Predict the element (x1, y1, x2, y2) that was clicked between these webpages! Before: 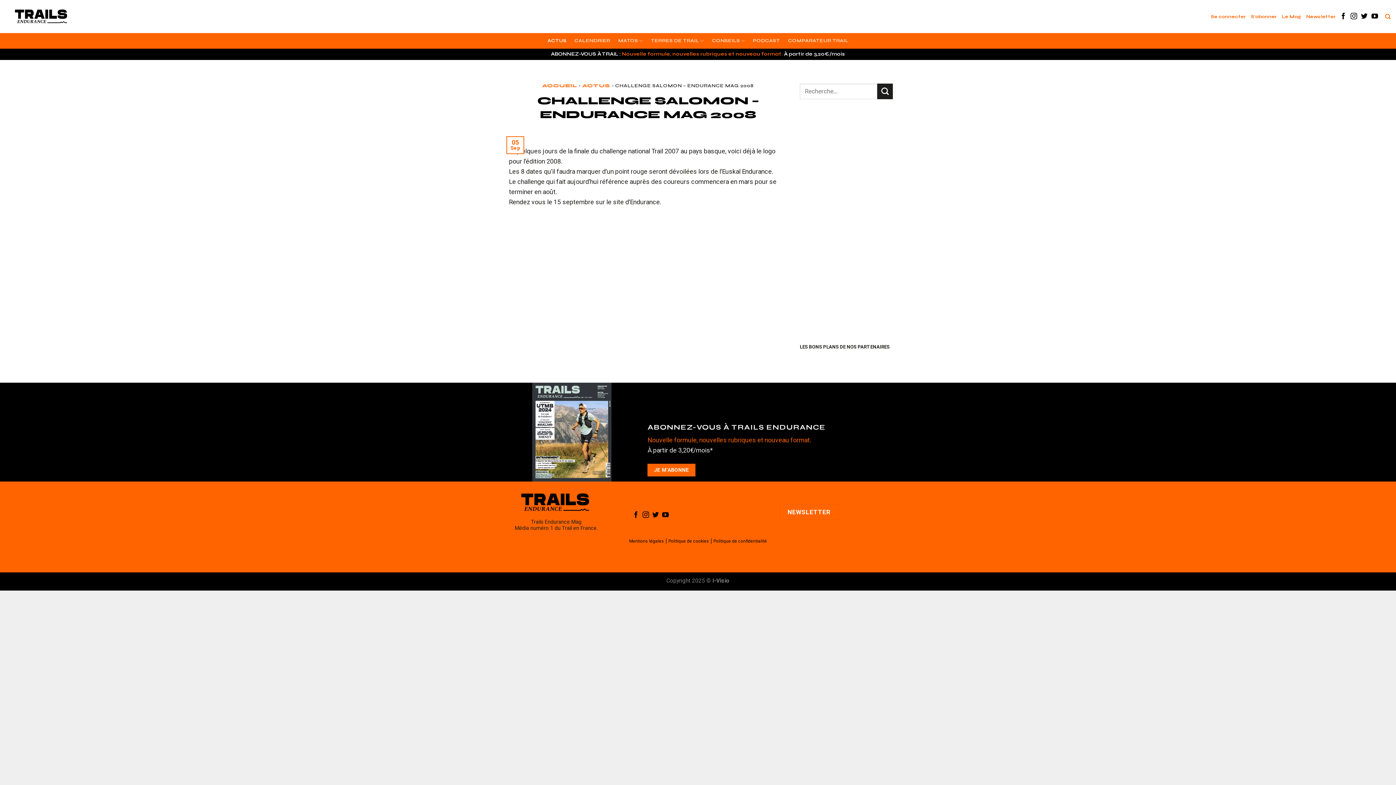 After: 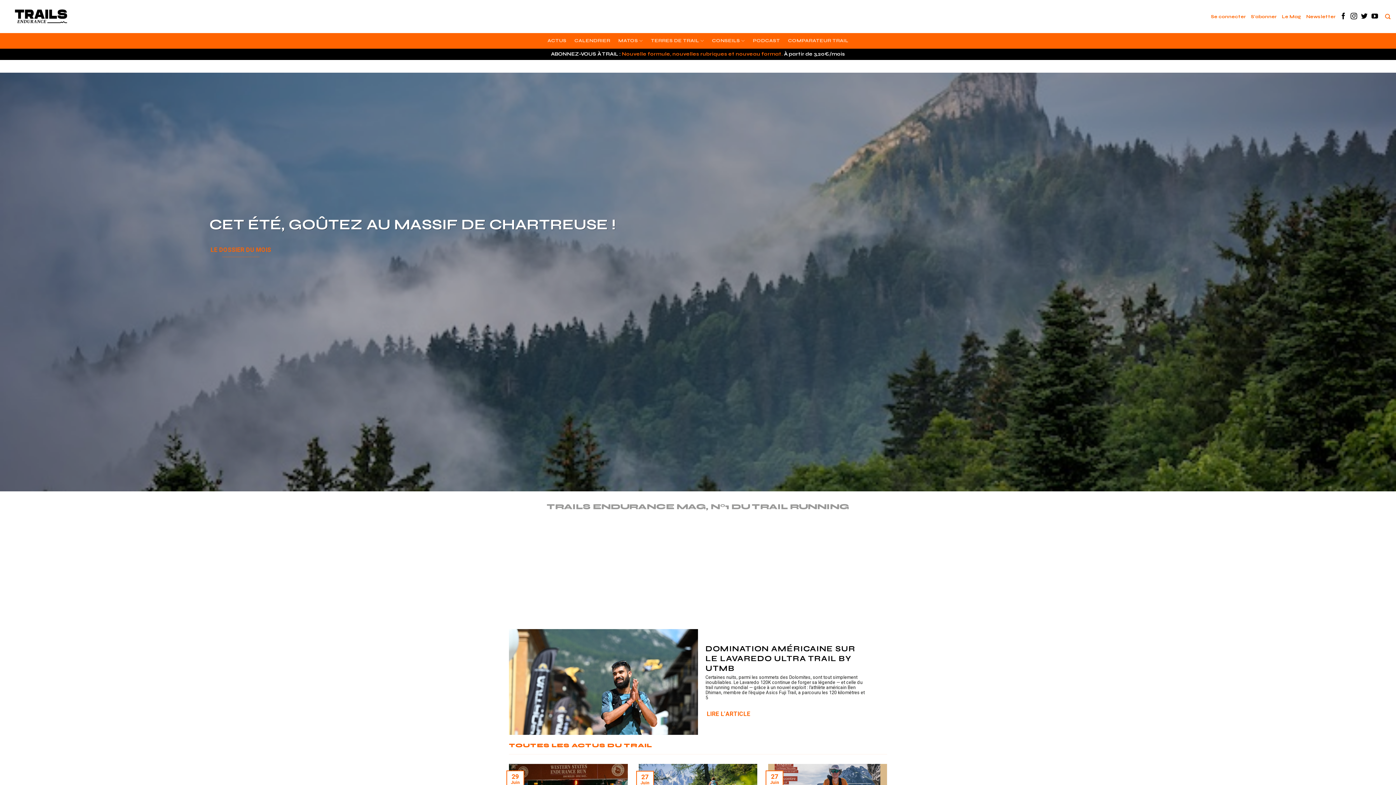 Action: bbox: (746, 511, 778, 518) label: Newsletter